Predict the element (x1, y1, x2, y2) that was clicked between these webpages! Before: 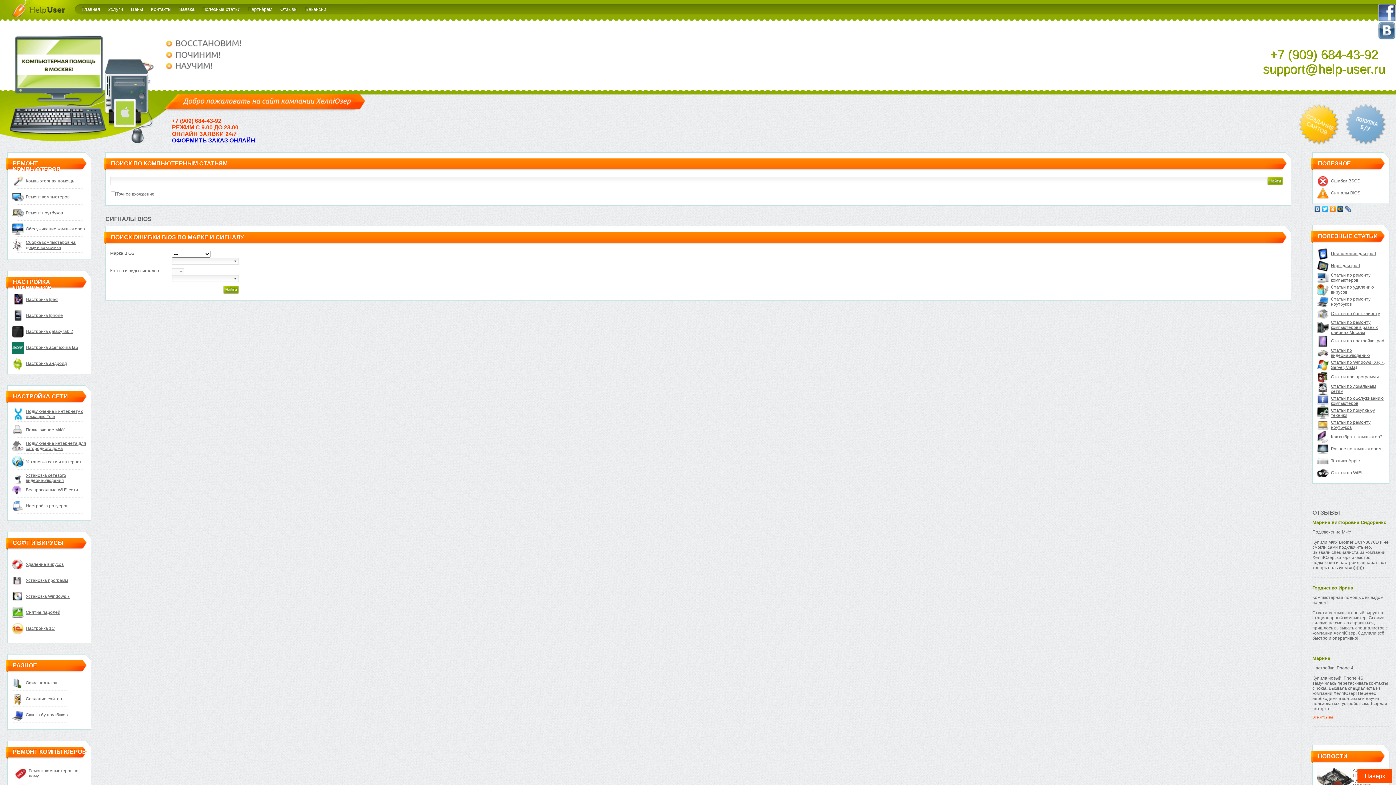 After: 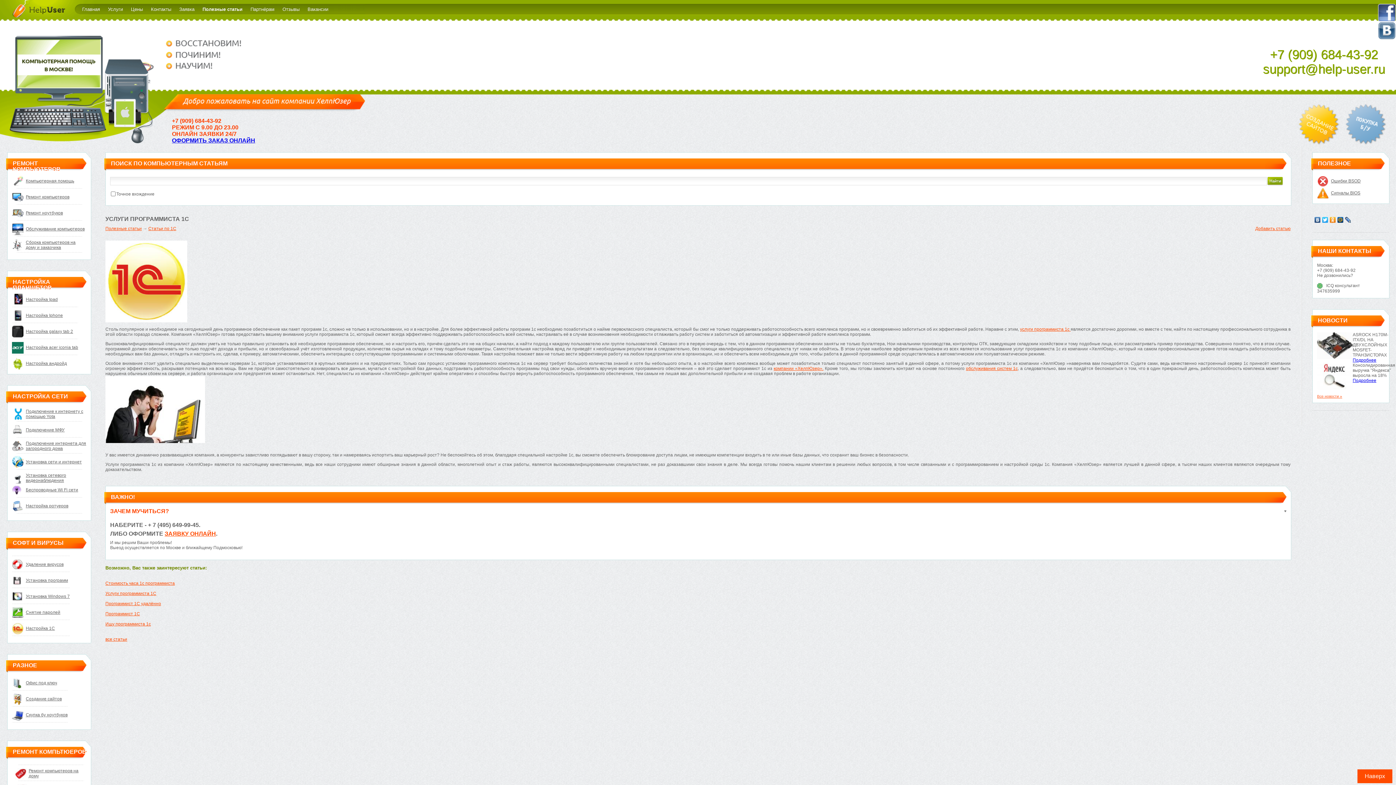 Action: bbox: (25, 626, 54, 631) label: Настройка 1С